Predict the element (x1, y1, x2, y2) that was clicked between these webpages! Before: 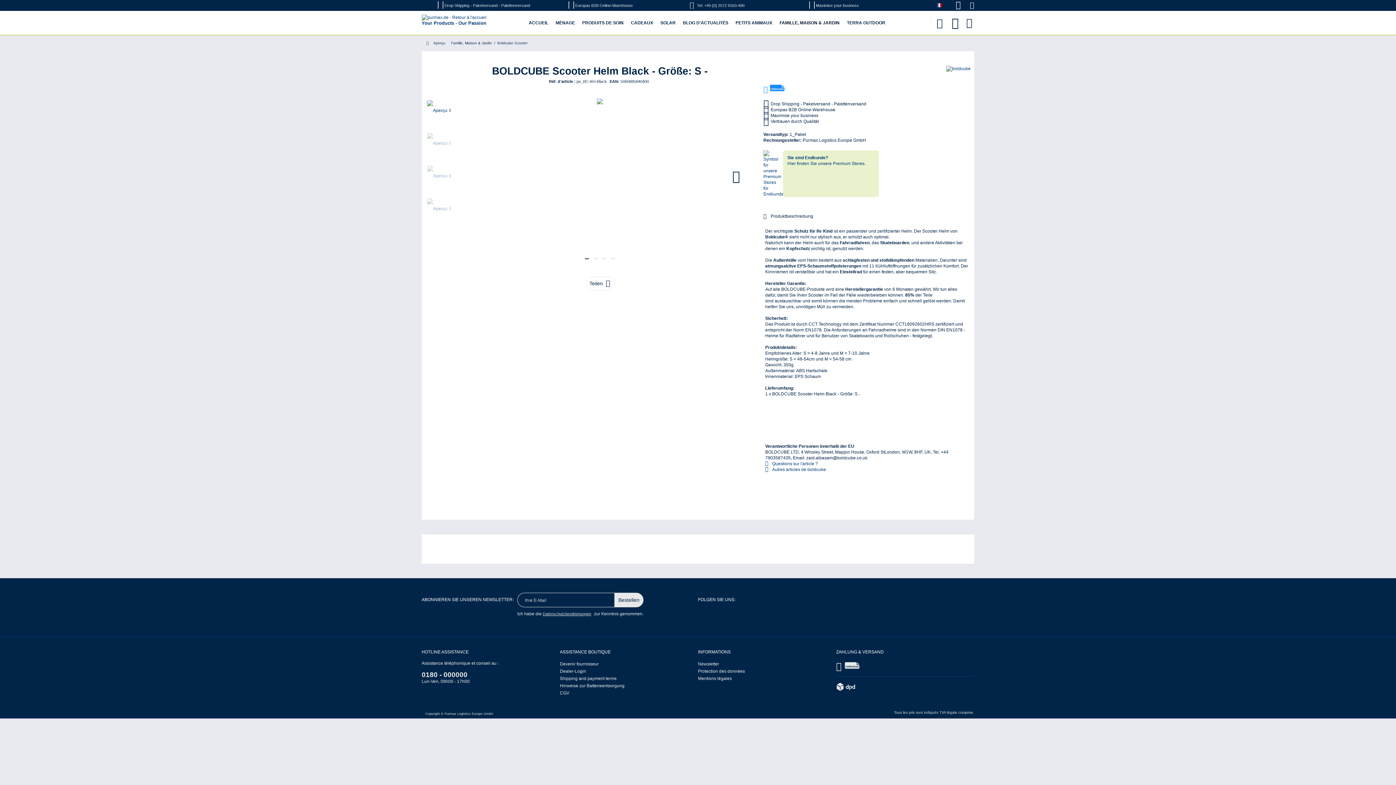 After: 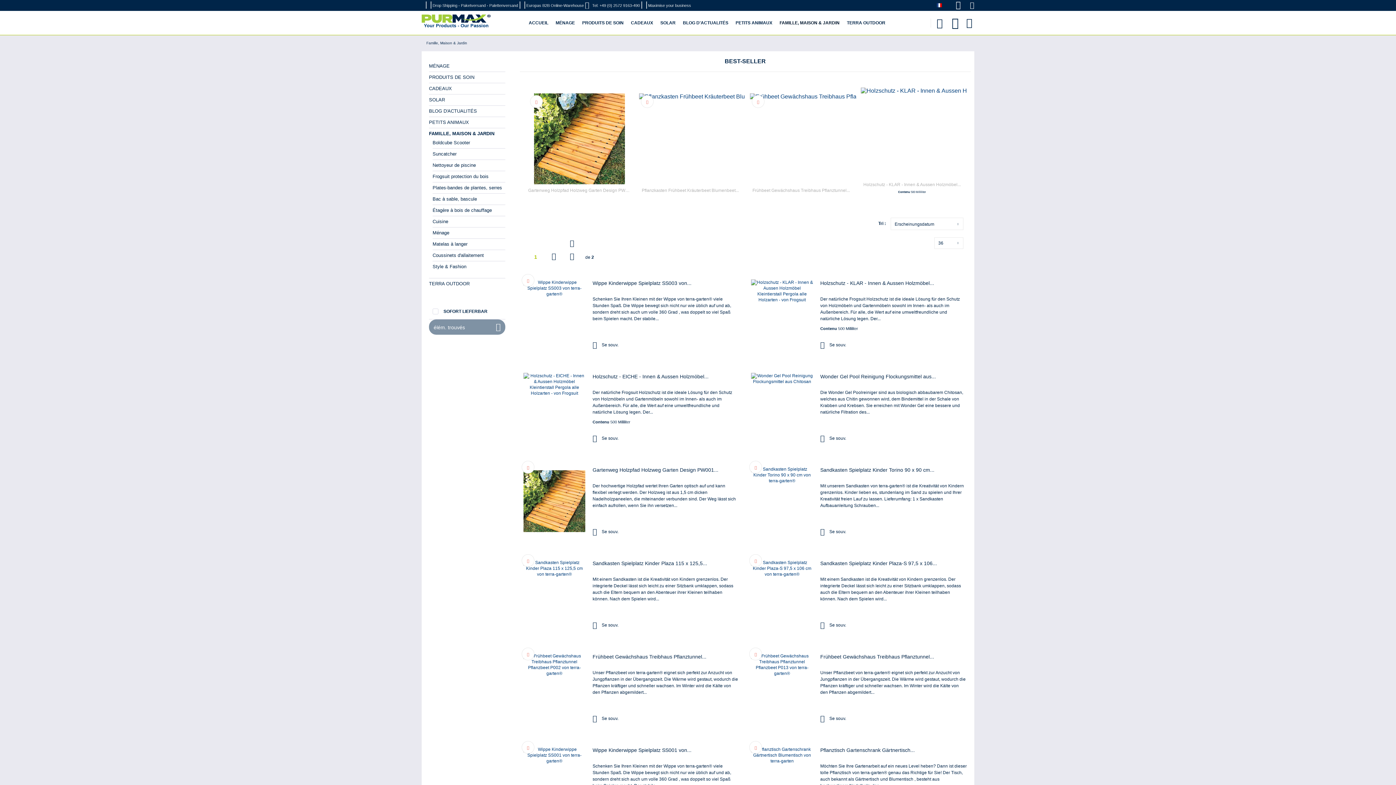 Action: bbox: (450, 35, 493, 51) label: Famille, Maison & Jardin